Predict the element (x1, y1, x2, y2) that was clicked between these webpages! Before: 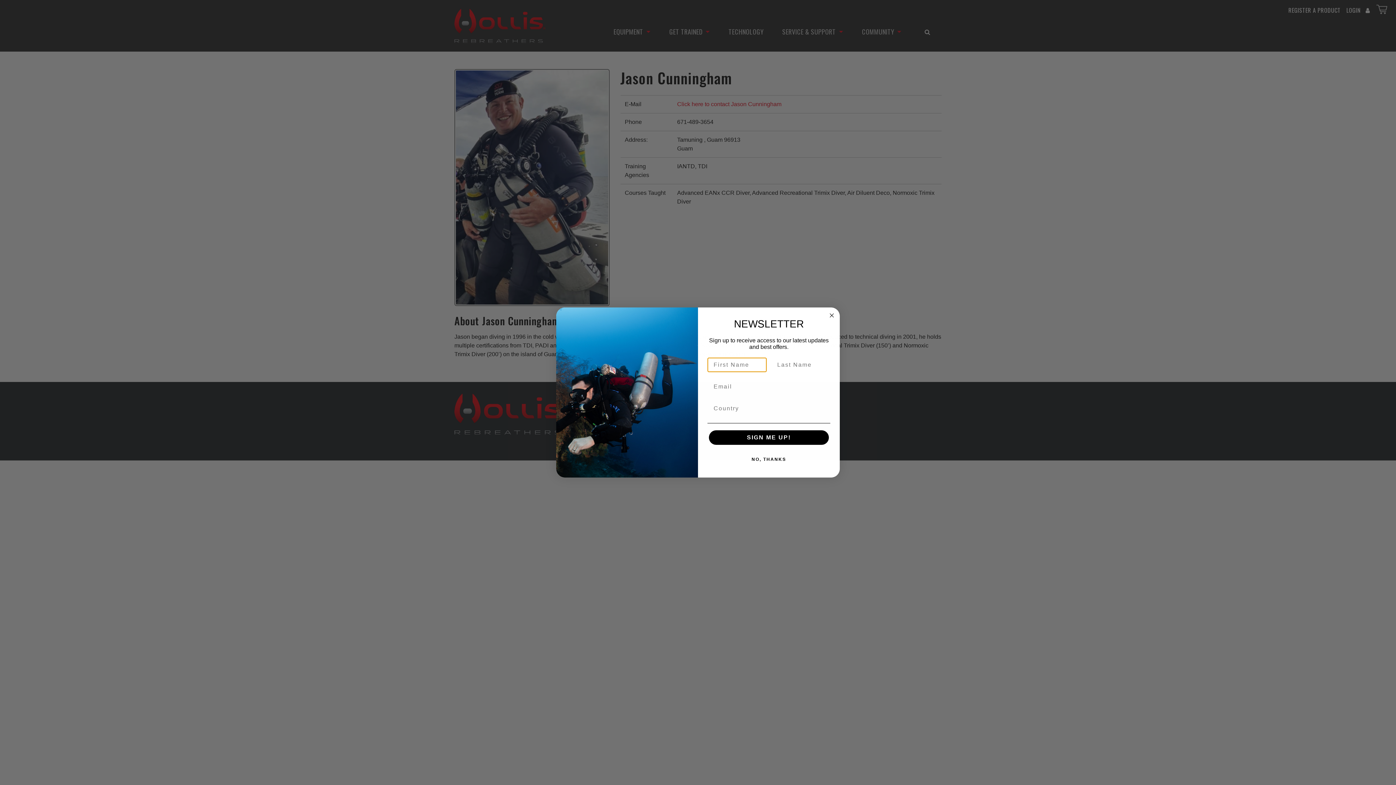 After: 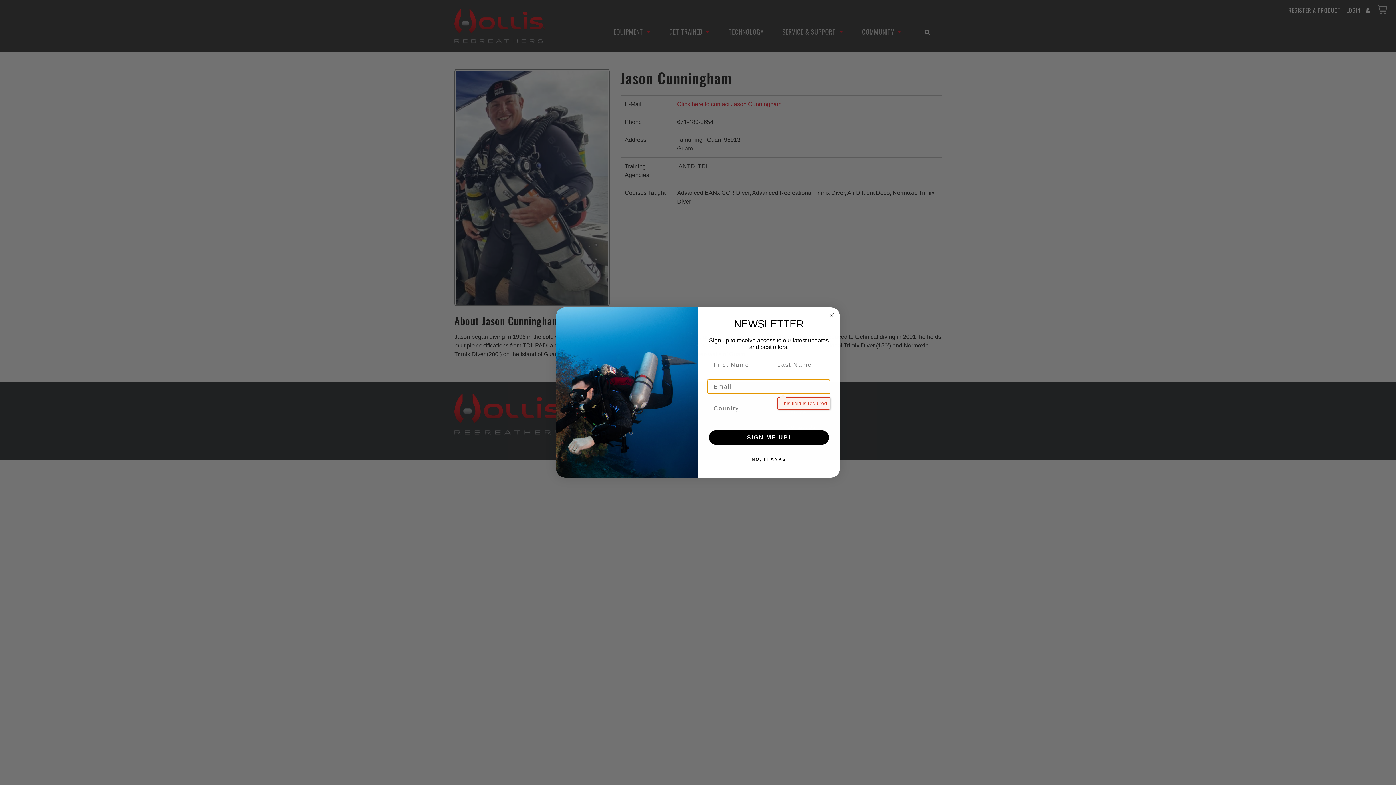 Action: label: SIGN ME UP! bbox: (709, 430, 829, 445)